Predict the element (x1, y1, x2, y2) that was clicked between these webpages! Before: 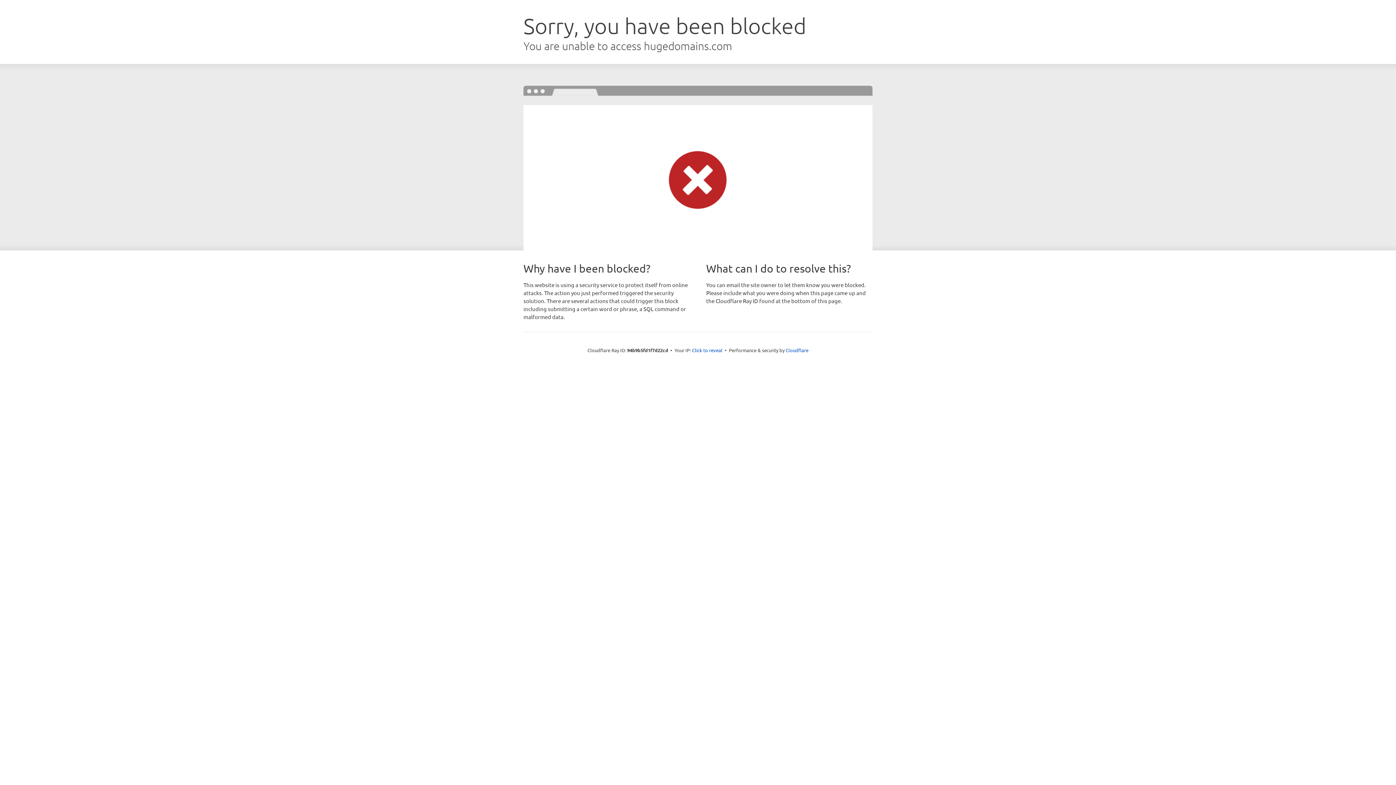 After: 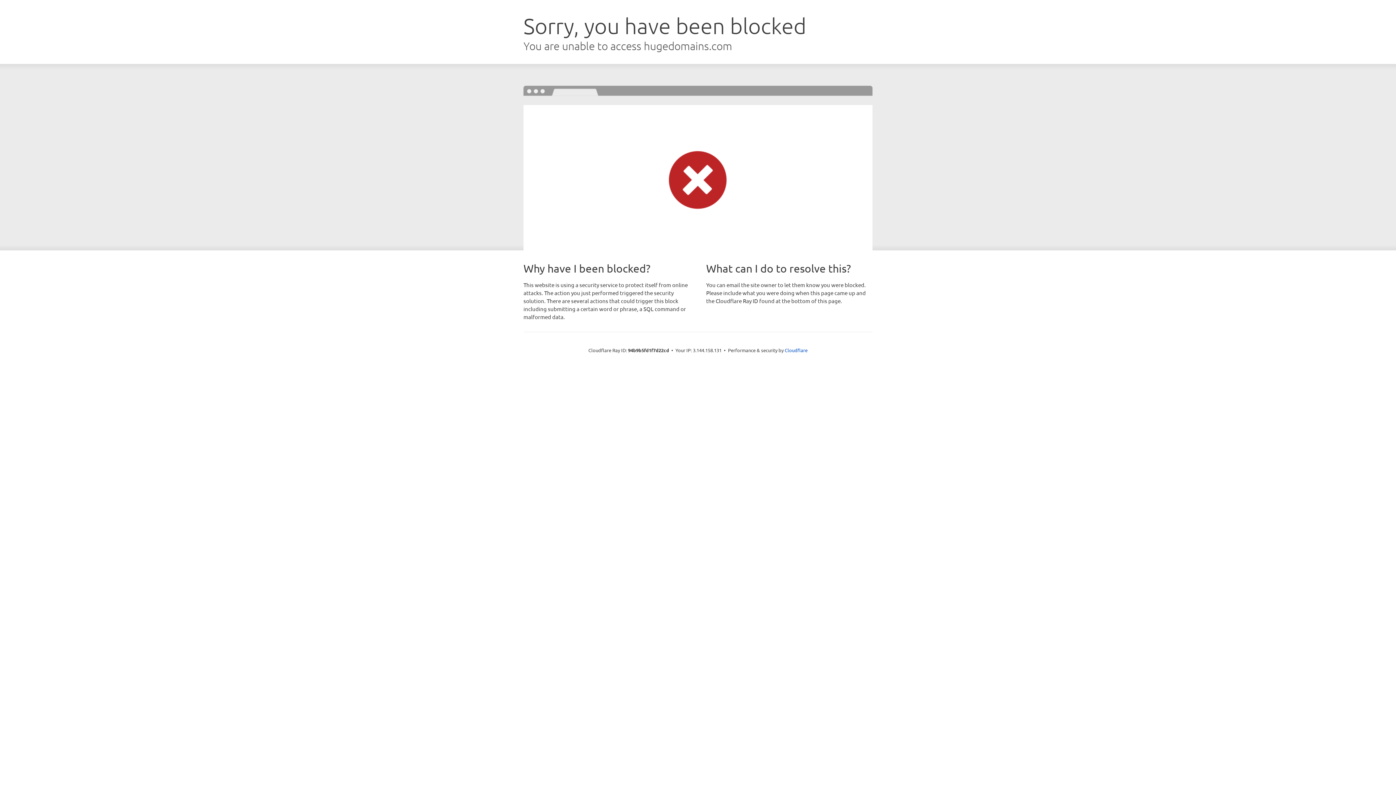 Action: label: Click to reveal bbox: (692, 346, 722, 353)